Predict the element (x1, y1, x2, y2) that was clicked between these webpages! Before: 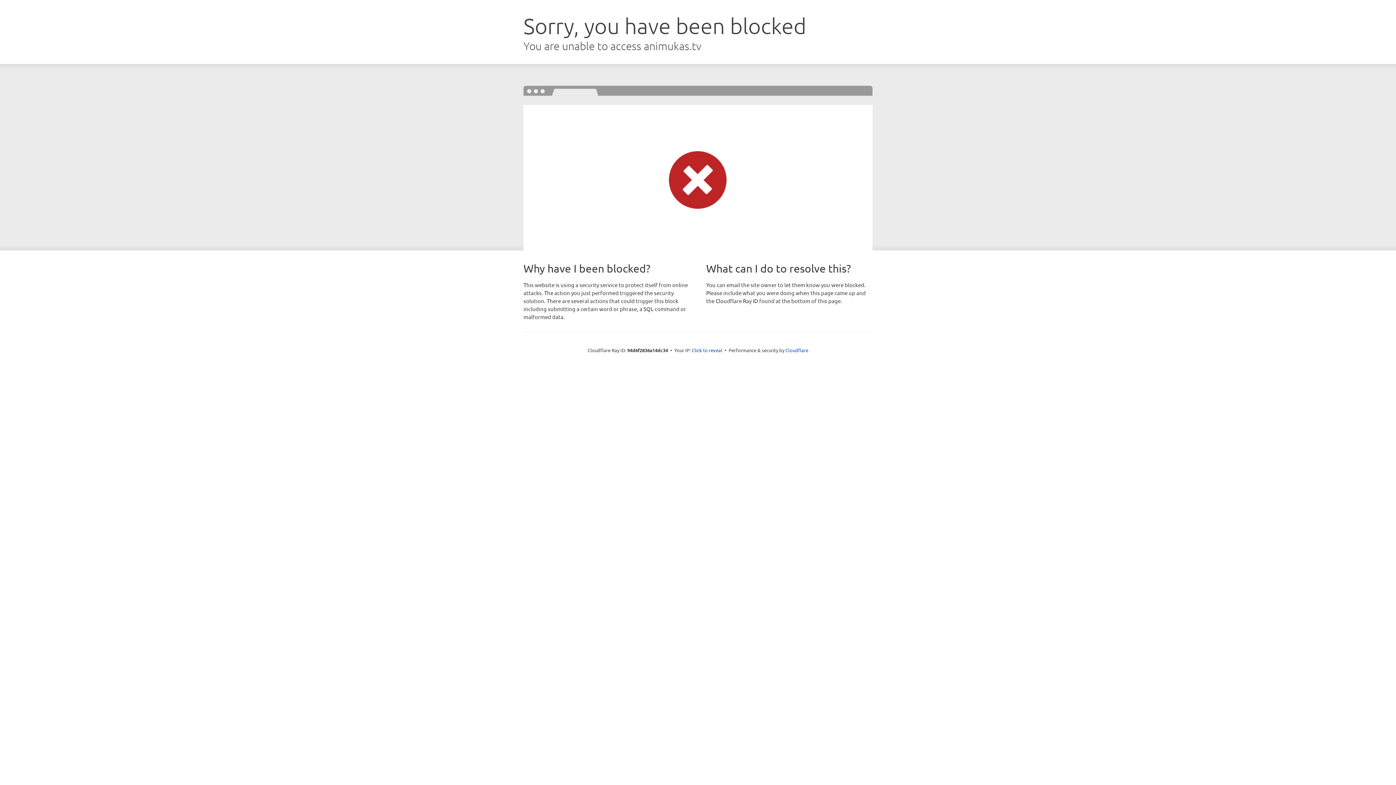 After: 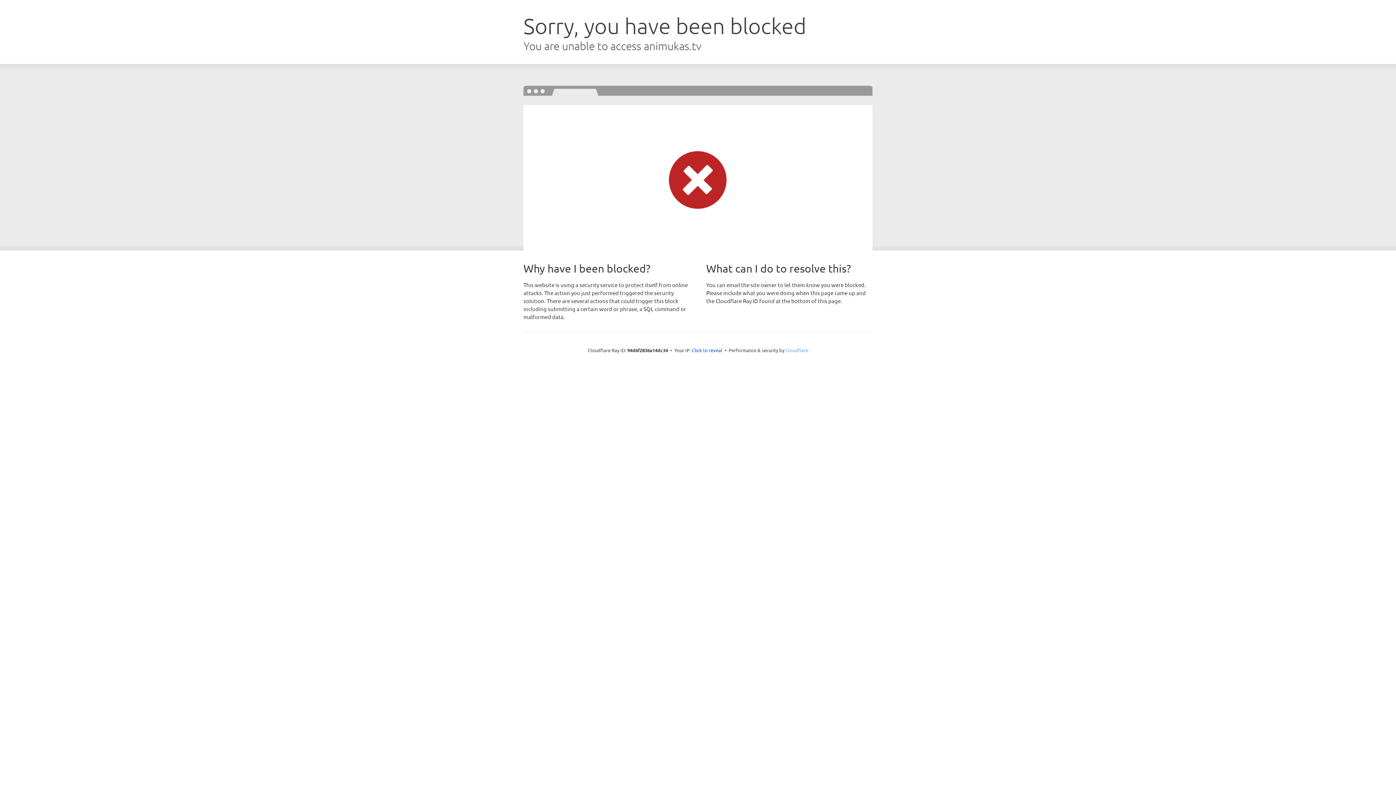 Action: bbox: (785, 347, 808, 353) label: Cloudflare